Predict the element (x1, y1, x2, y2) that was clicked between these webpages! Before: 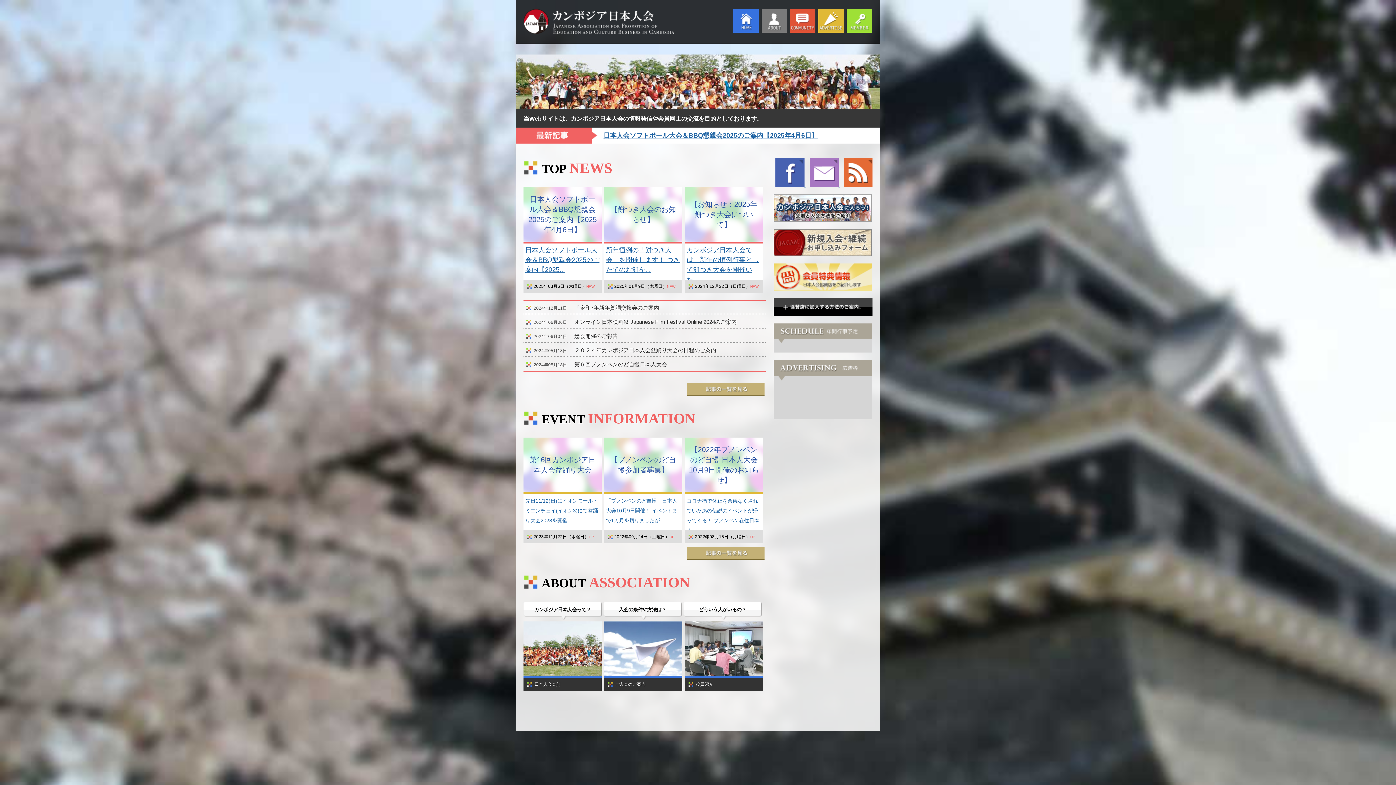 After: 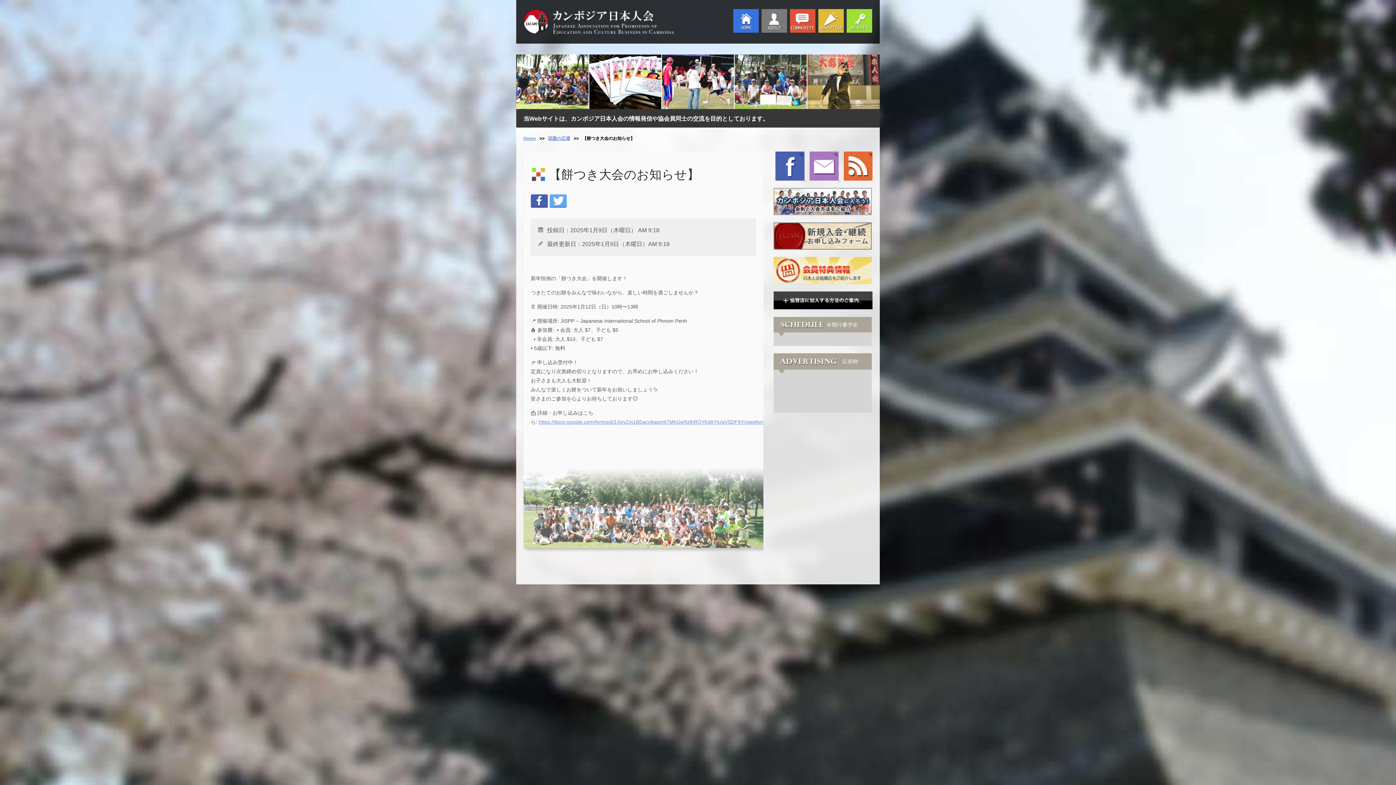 Action: label: 新年恒例の「餅つき大会」を開催します！ つきたてのお餅を... bbox: (606, 246, 680, 273)